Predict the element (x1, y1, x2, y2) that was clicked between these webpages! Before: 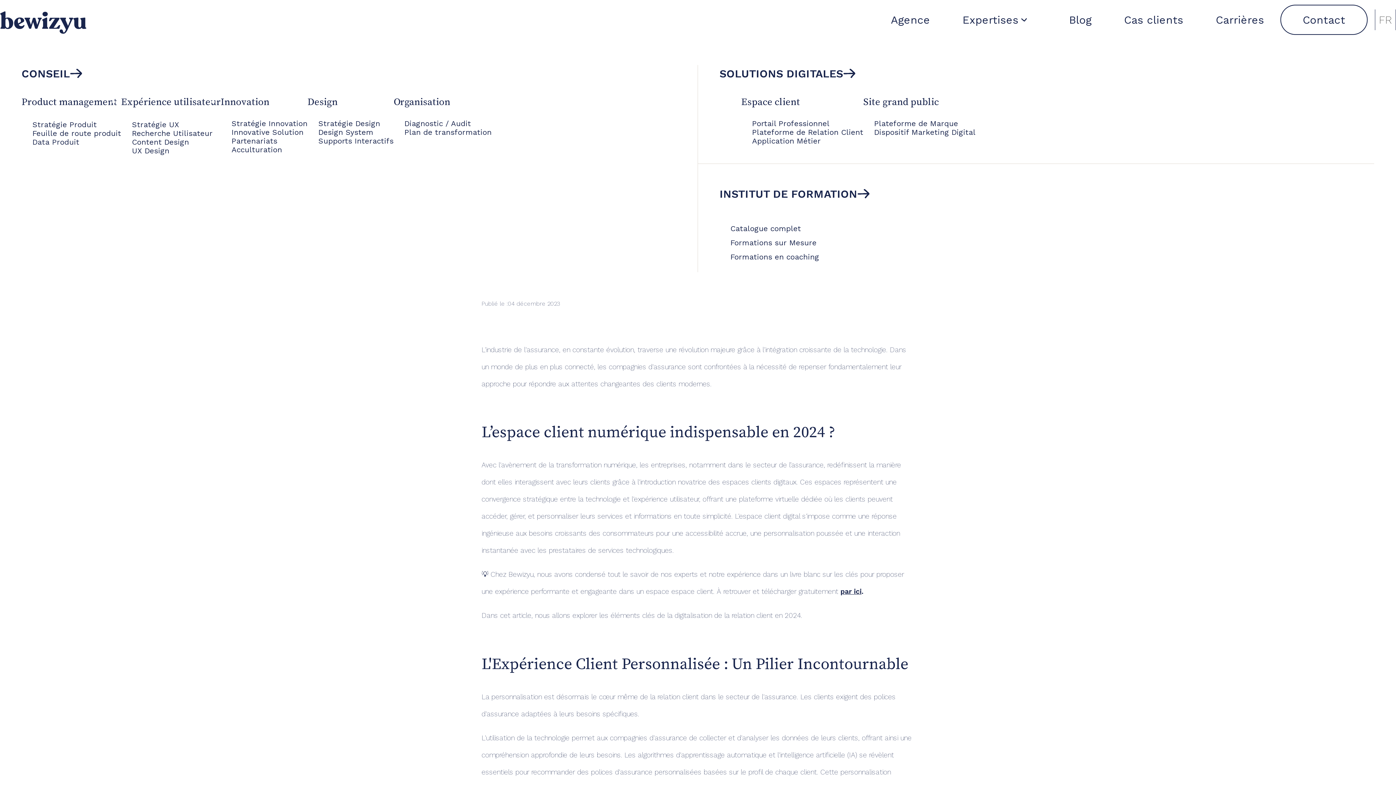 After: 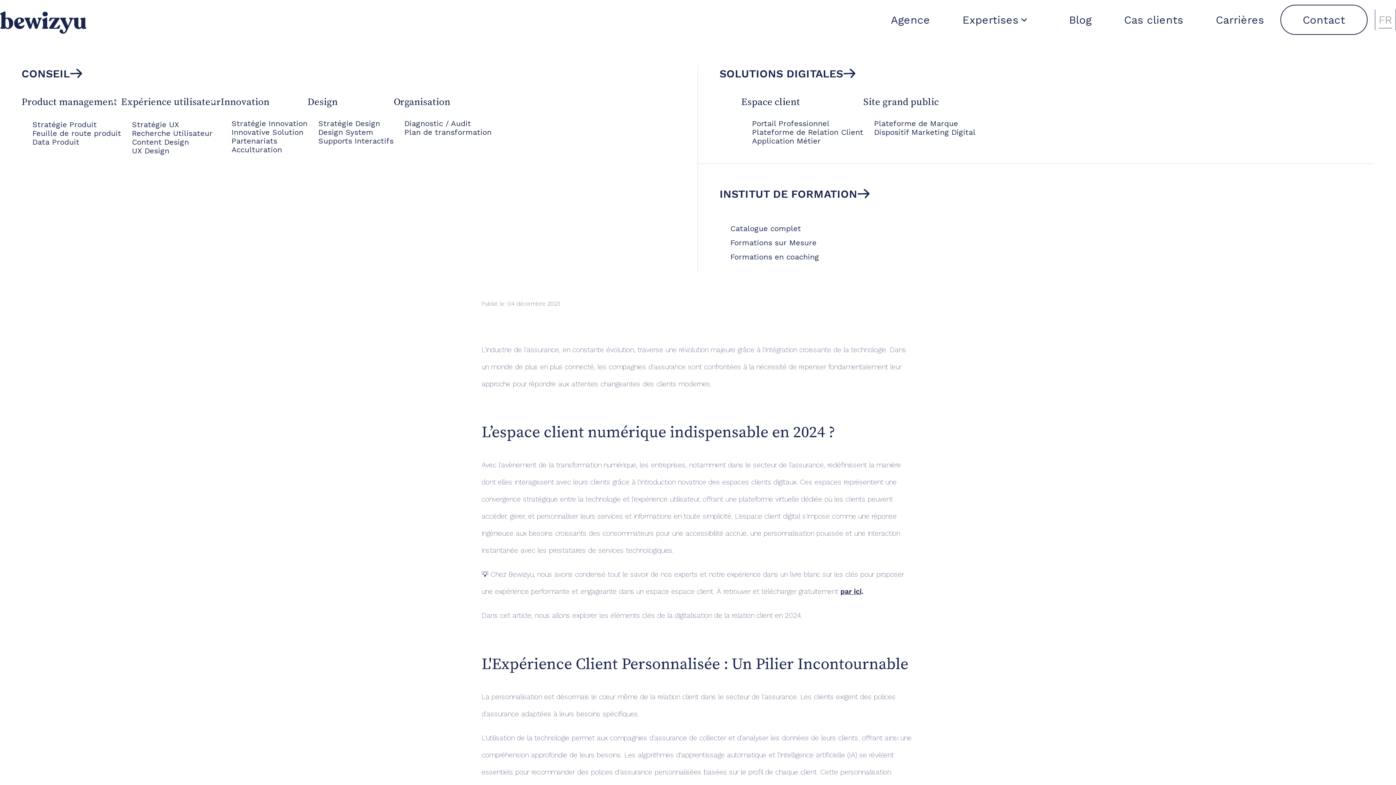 Action: label: FR bbox: (1375, 9, 1396, 30)